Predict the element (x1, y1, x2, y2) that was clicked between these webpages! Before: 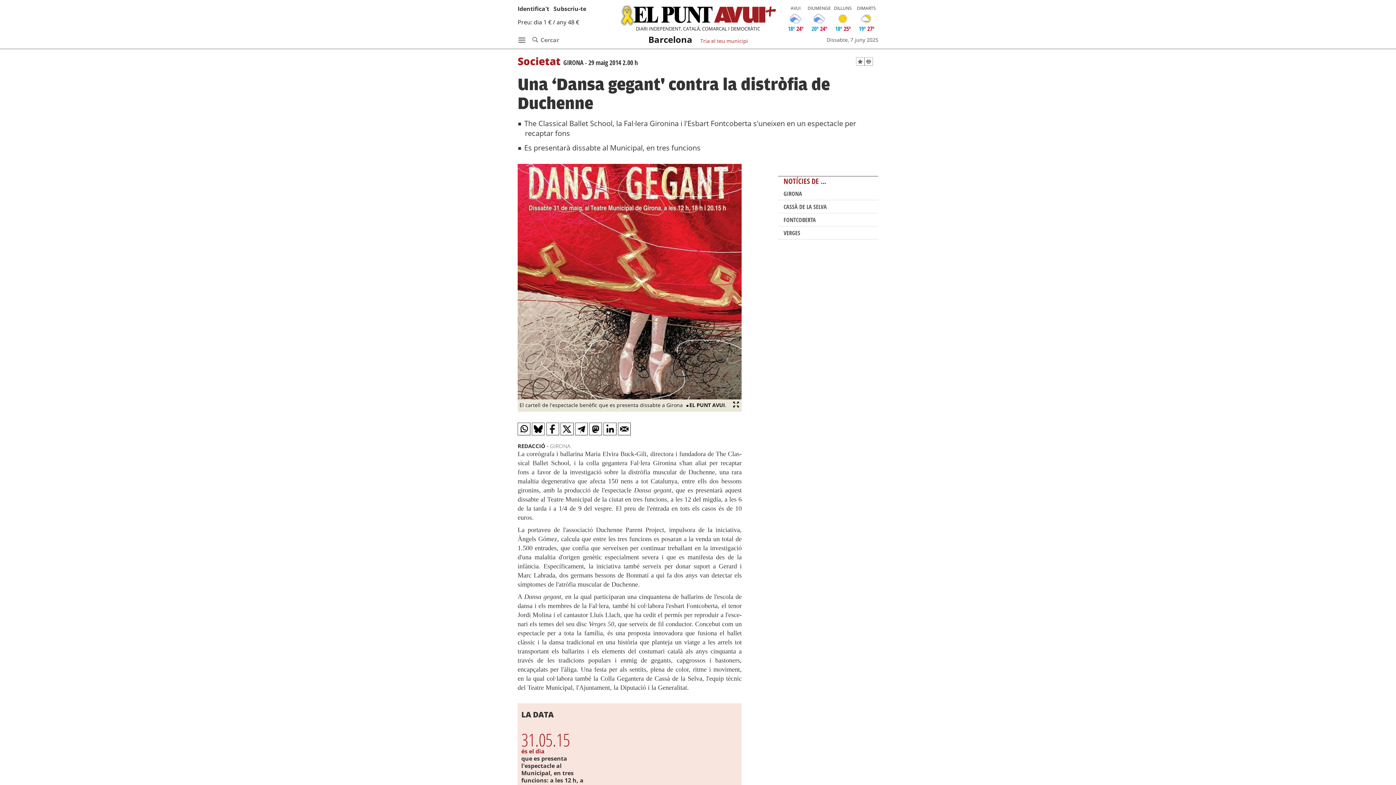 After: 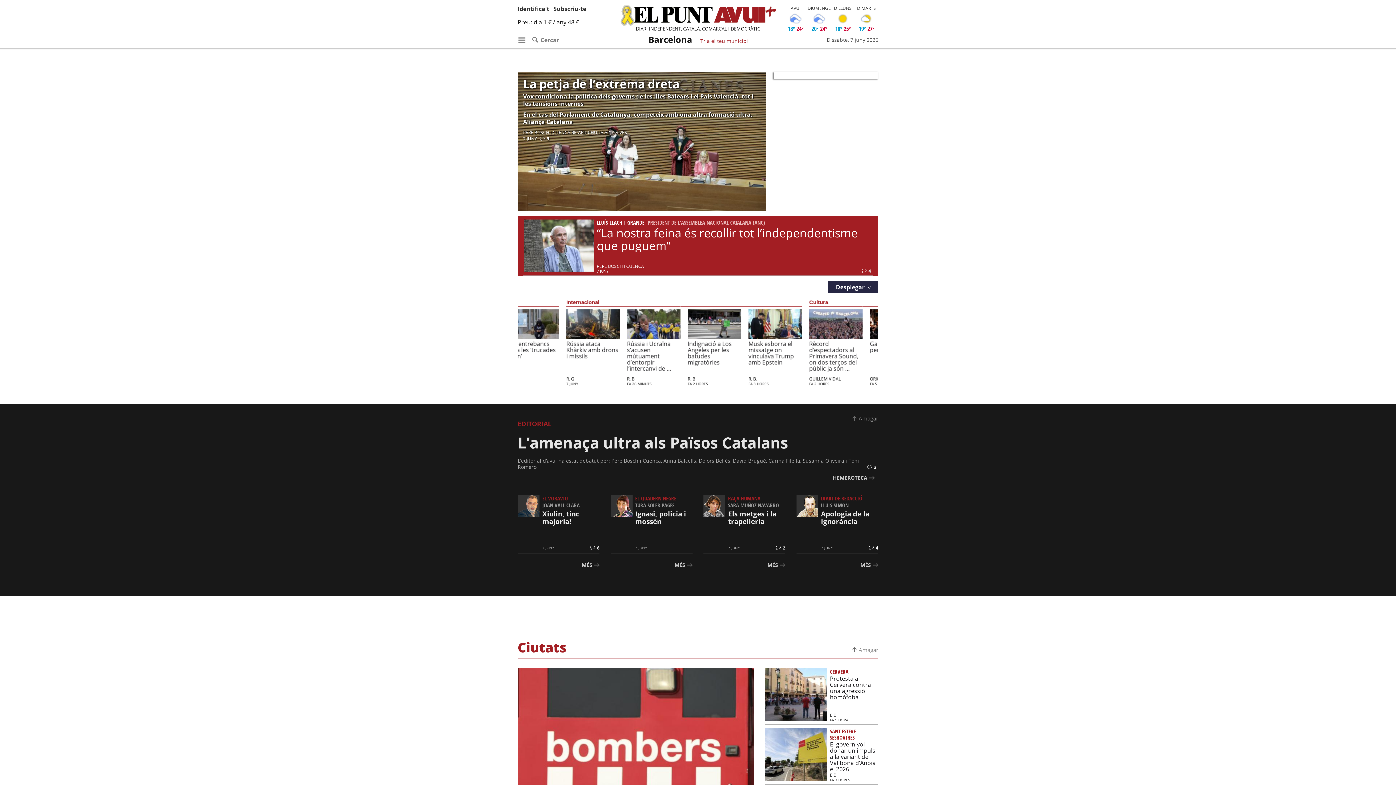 Action: bbox: (645, 31, 695, 47) label: Barcelona